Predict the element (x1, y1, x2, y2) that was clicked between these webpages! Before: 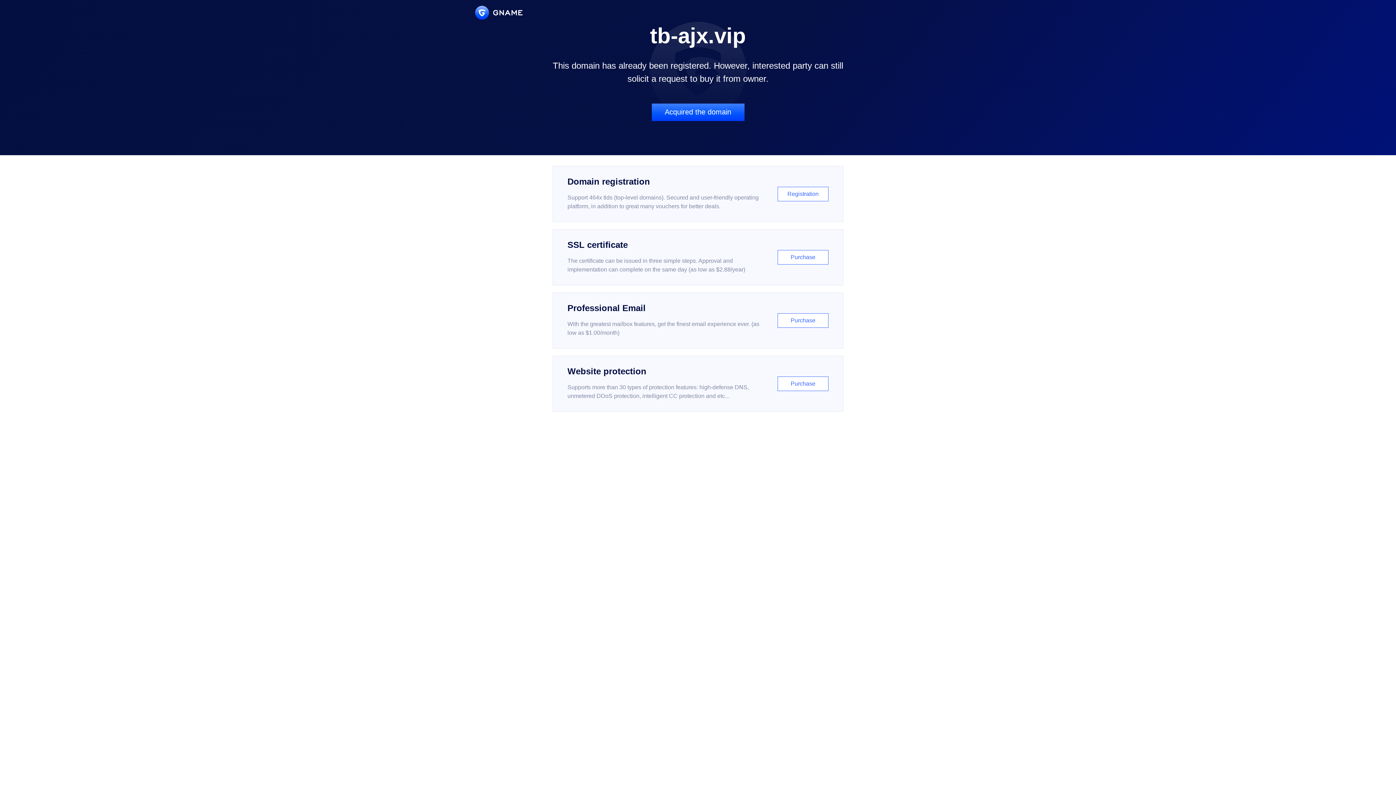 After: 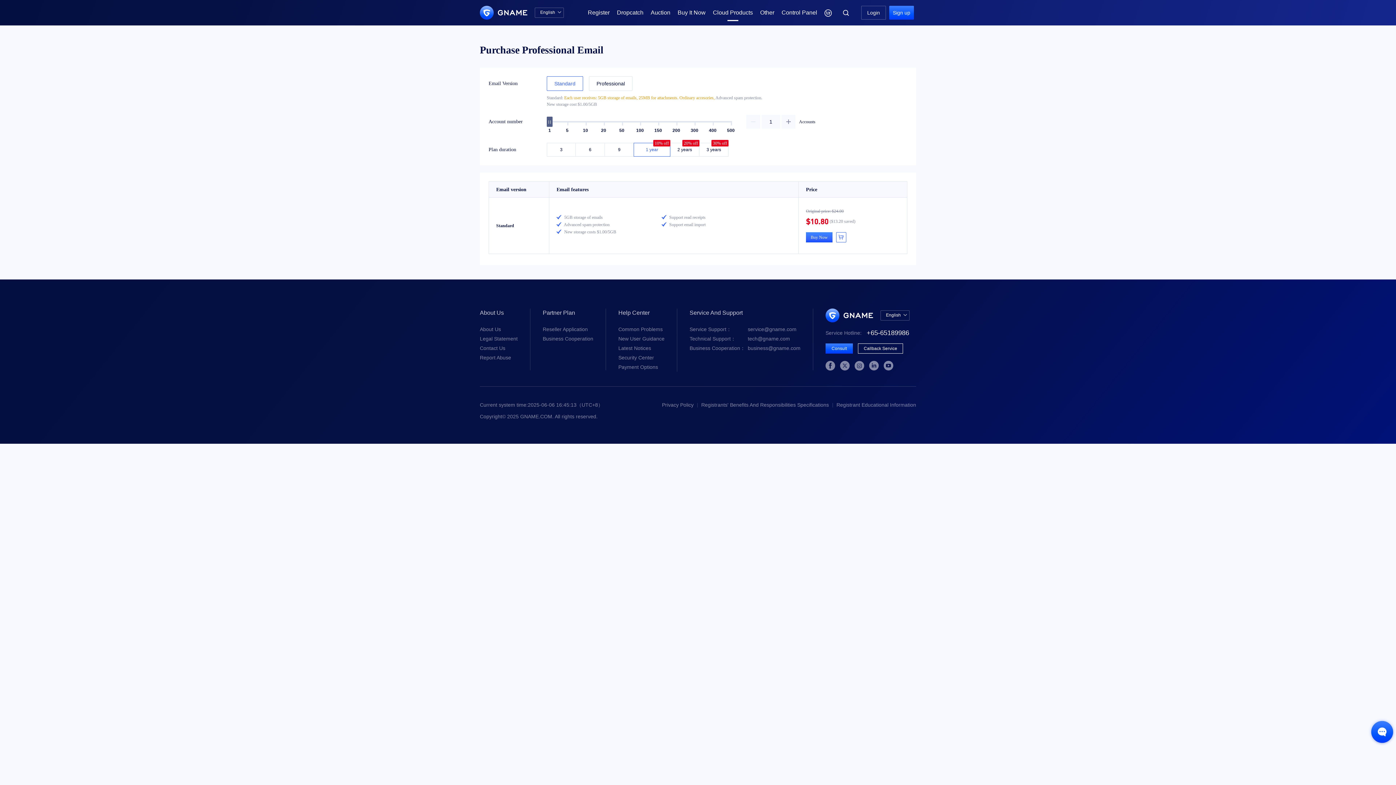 Action: bbox: (552, 292, 843, 348) label: Professional Email

With the greatest mailbox features, get the finest email experience ever. (as low as $1.00/month)

Purchase